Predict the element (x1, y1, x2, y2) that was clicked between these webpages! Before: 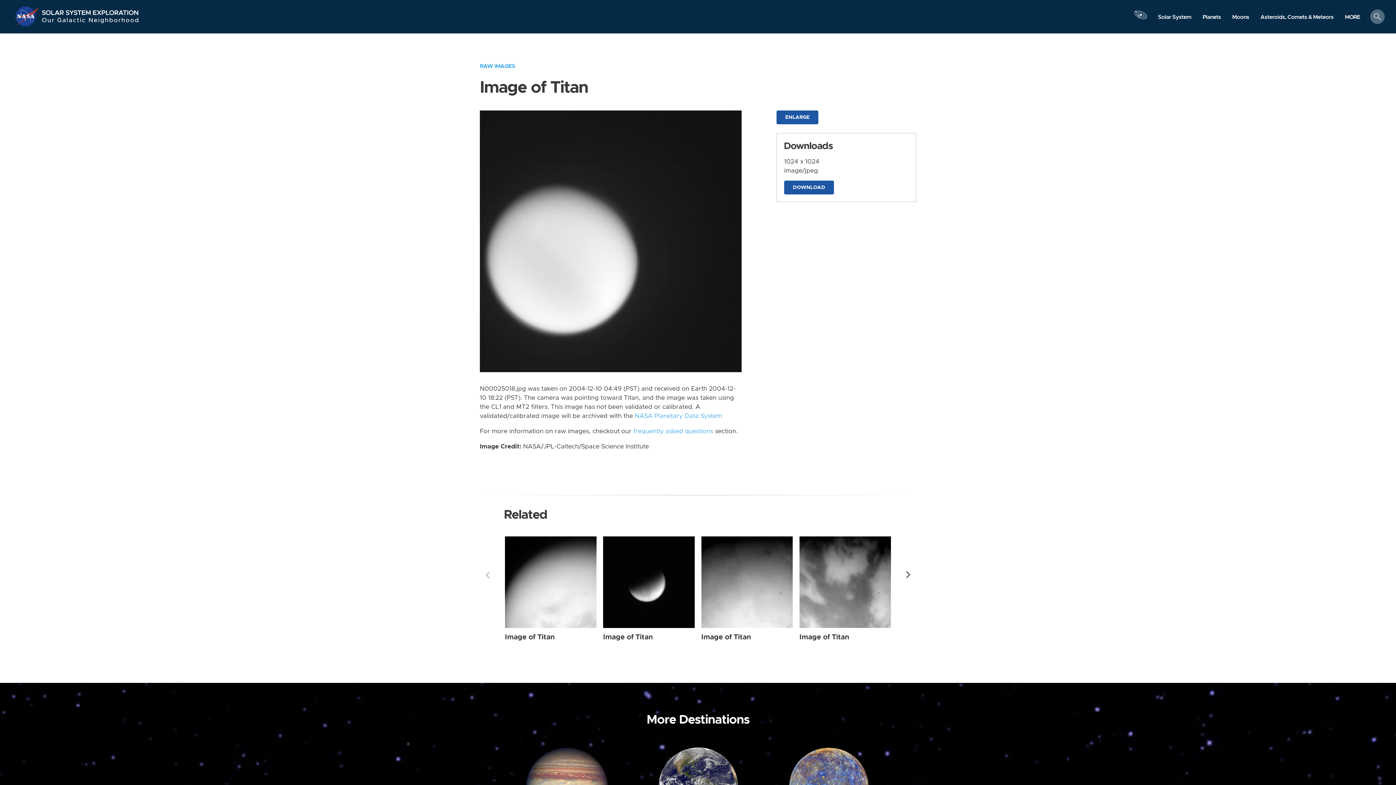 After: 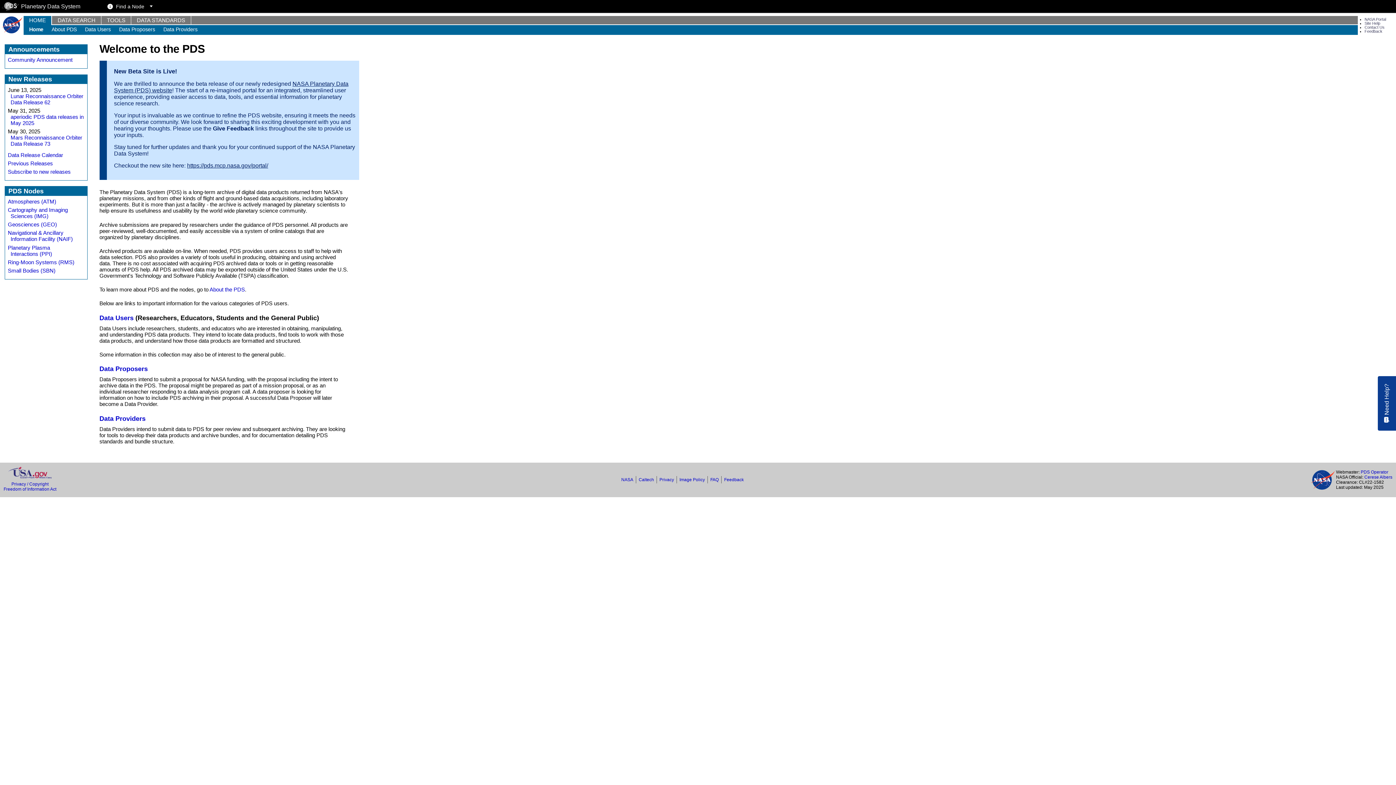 Action: bbox: (634, 413, 722, 419) label: NASA Planetary Data System